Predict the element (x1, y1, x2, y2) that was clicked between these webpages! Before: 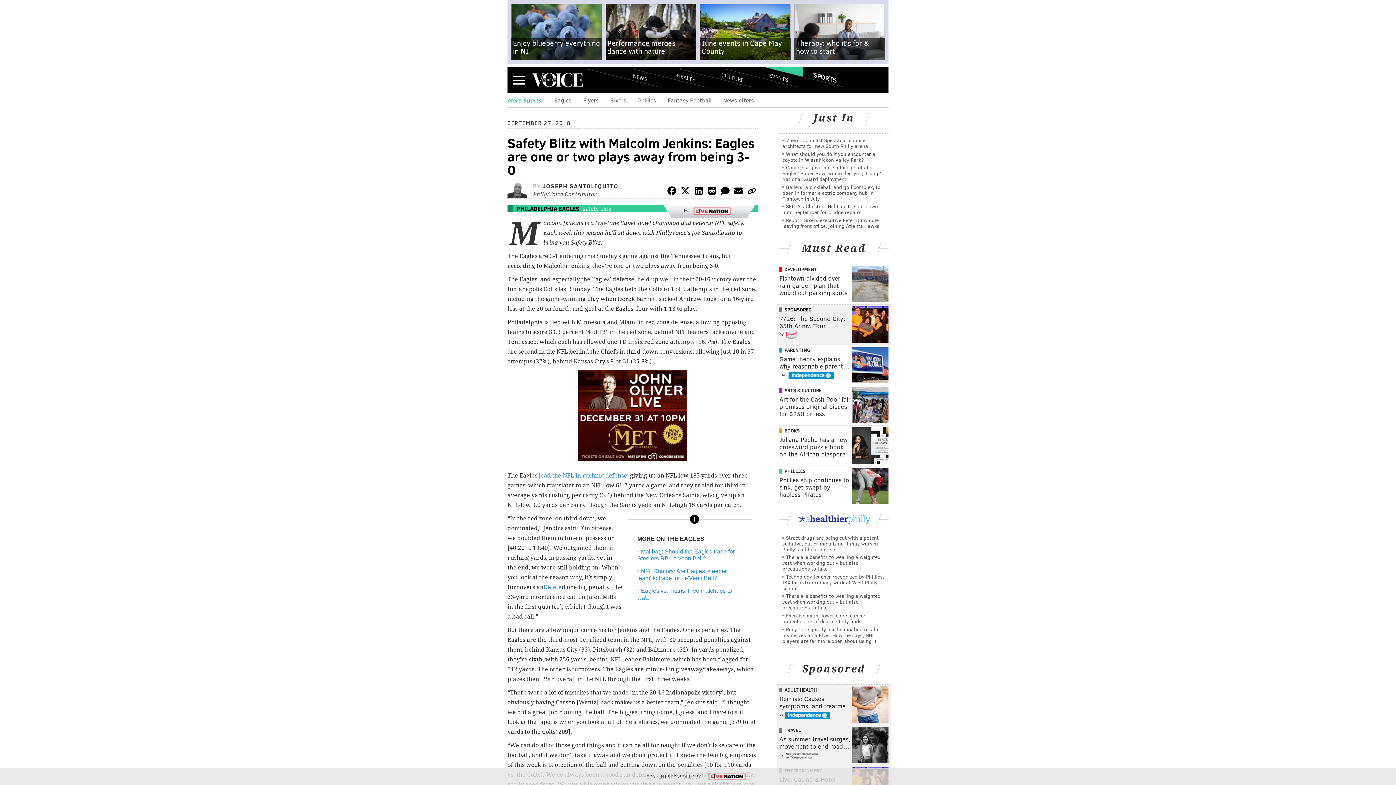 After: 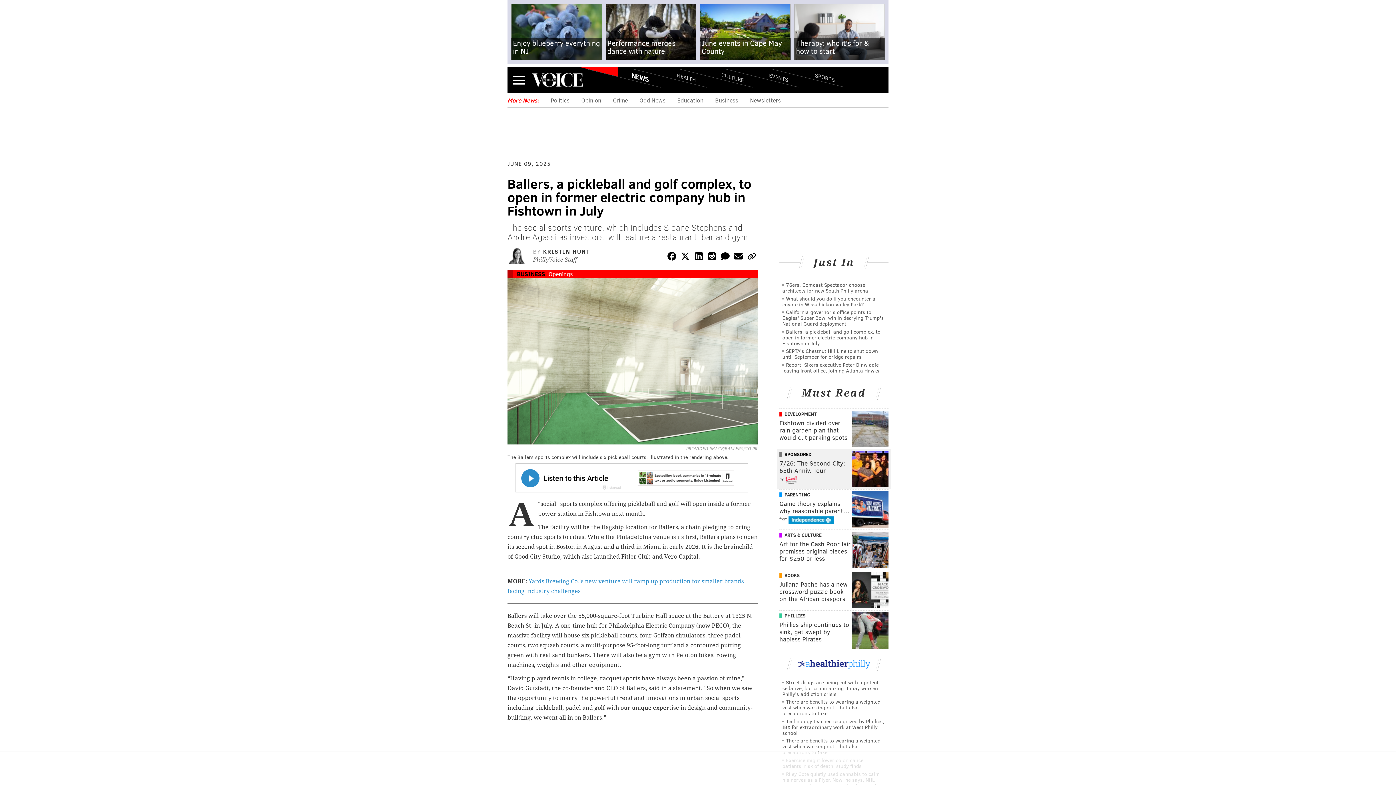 Action: label: Ballers, a pickleball and golf complex, to open in former electric company hub in Fishtown in July bbox: (782, 183, 880, 202)